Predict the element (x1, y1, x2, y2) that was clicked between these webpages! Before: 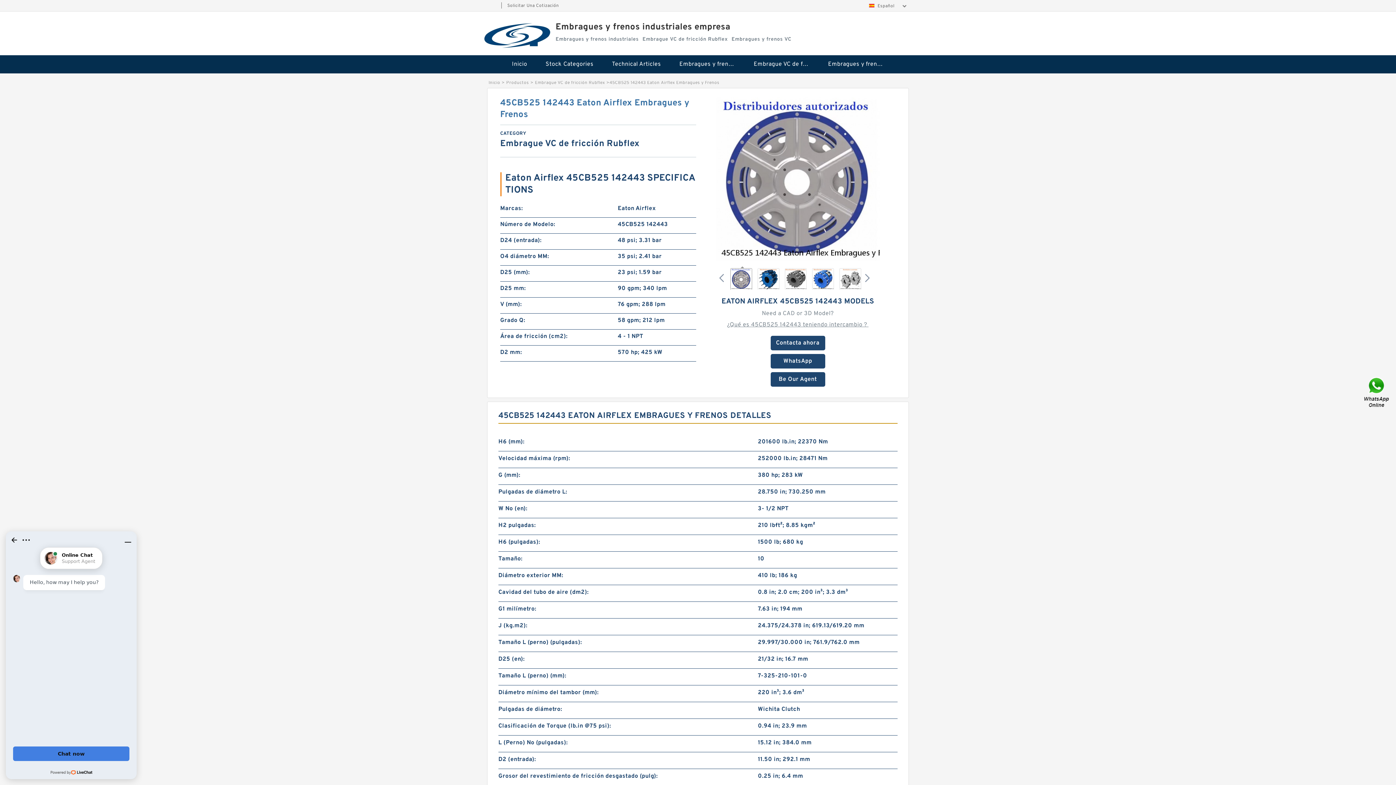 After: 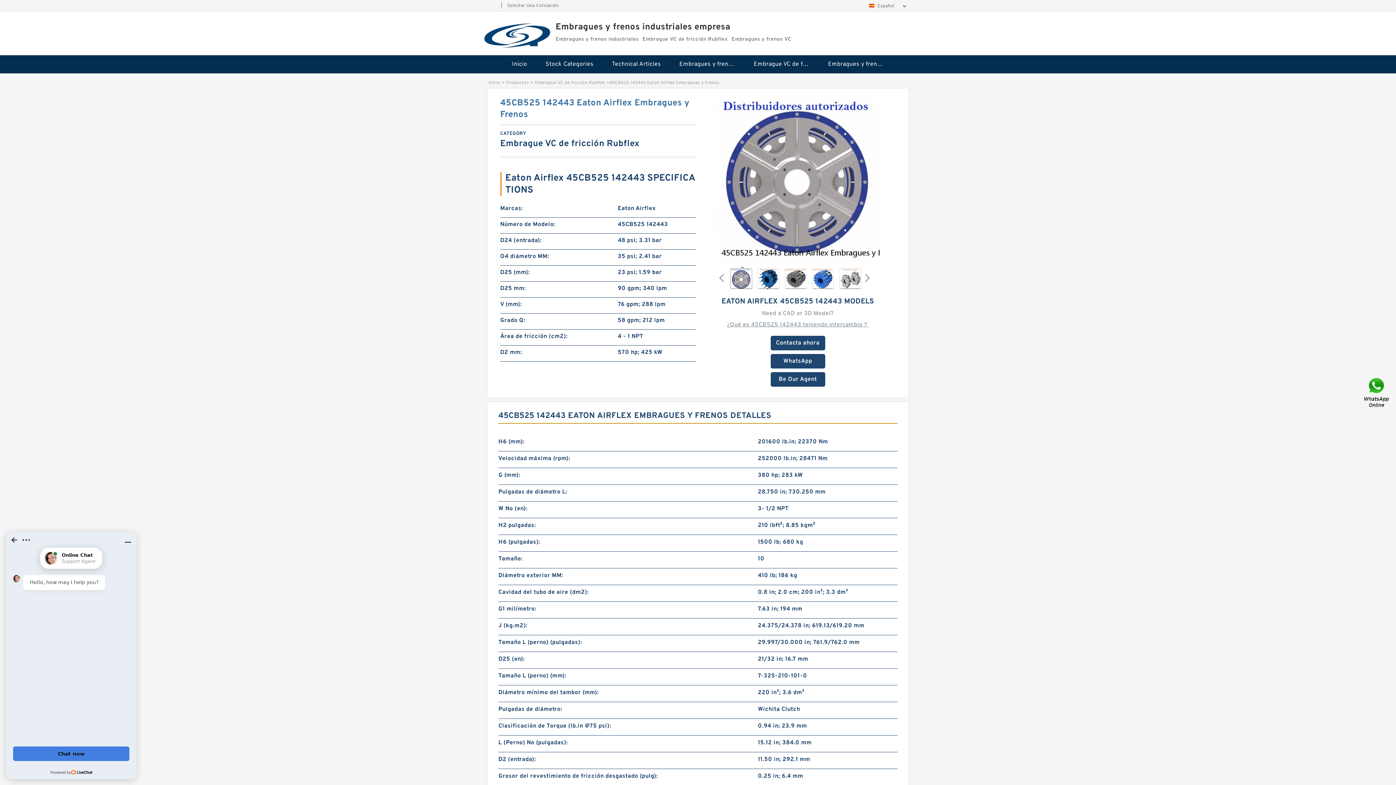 Action: bbox: (716, 175, 879, 182)